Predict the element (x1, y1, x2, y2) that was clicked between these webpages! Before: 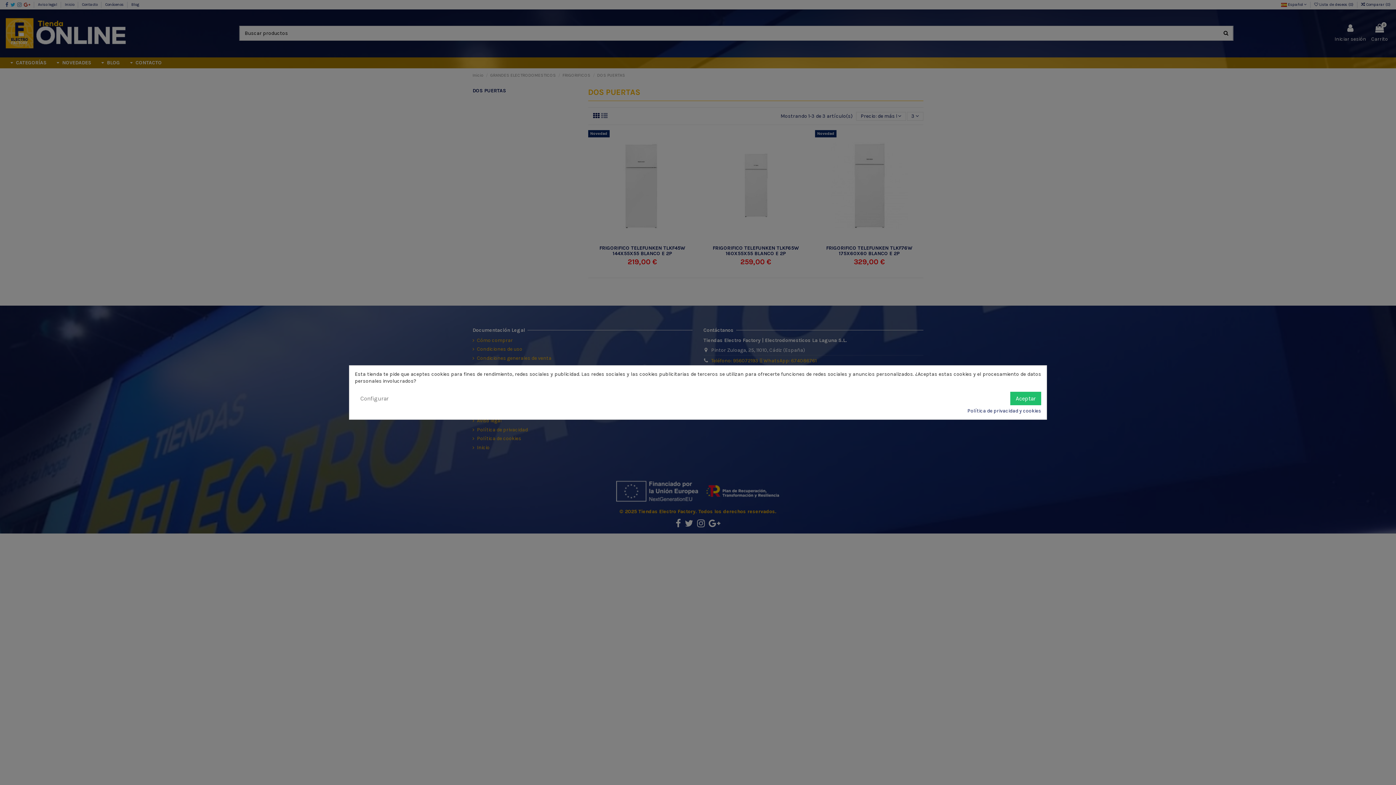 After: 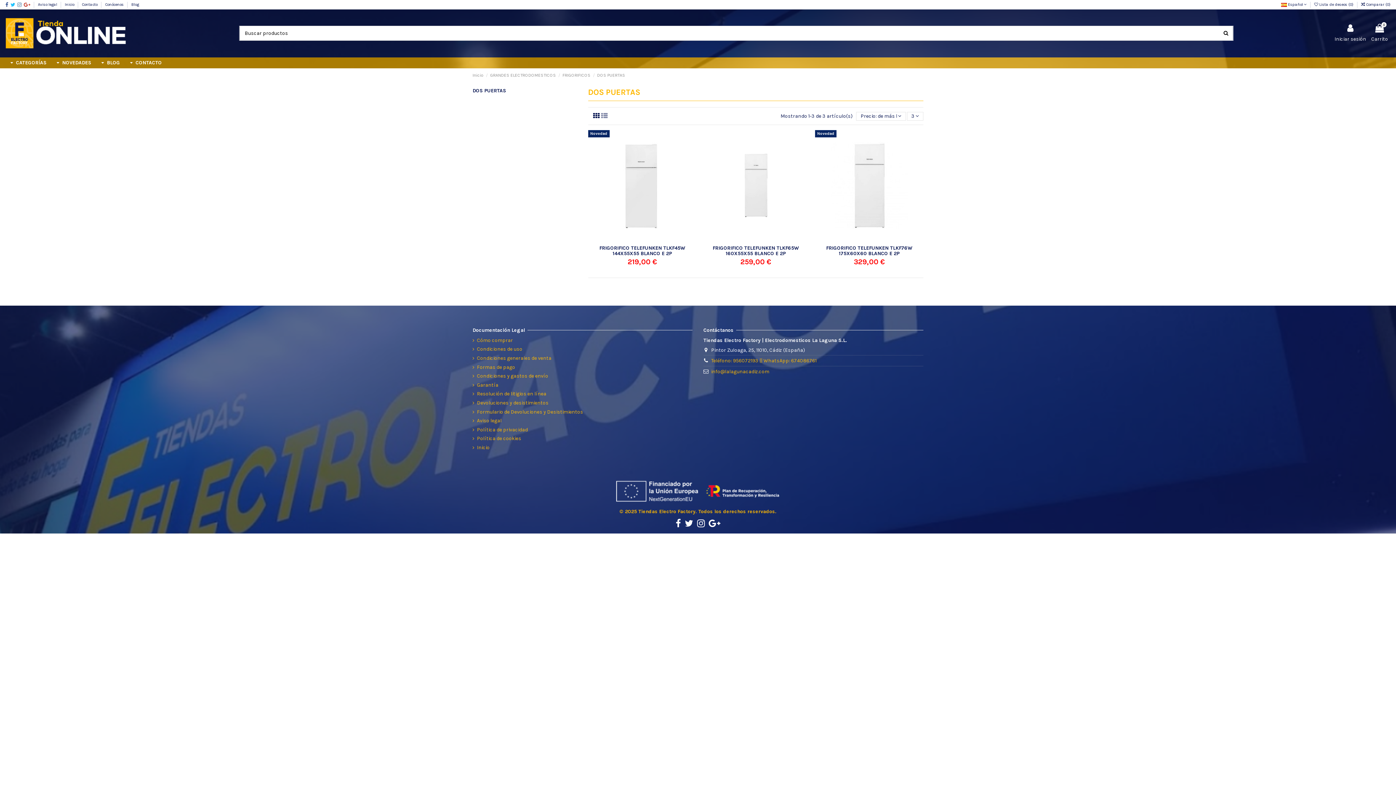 Action: label: Aceptar bbox: (1010, 392, 1041, 405)